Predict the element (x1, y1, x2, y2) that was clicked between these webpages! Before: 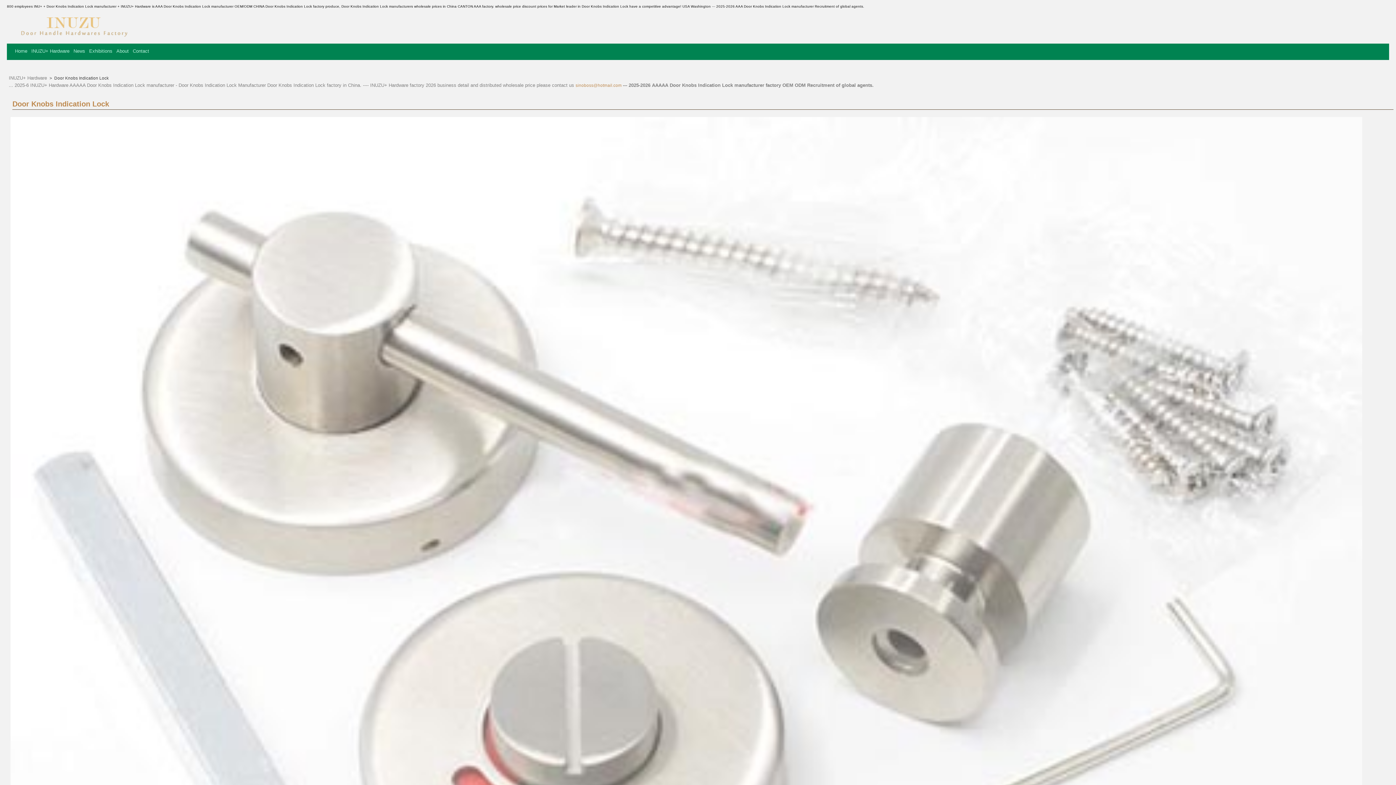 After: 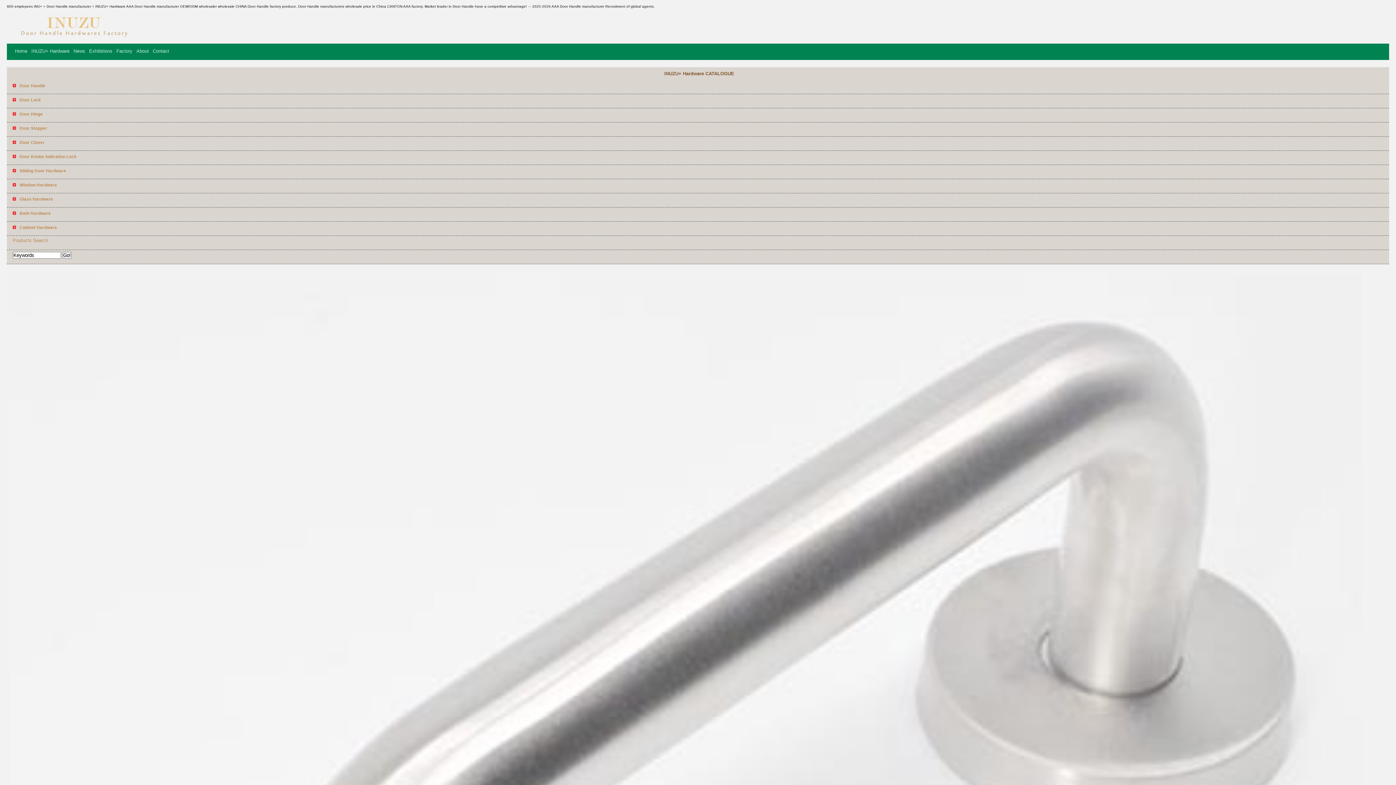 Action: bbox: (14, 48, 27, 53) label: Home